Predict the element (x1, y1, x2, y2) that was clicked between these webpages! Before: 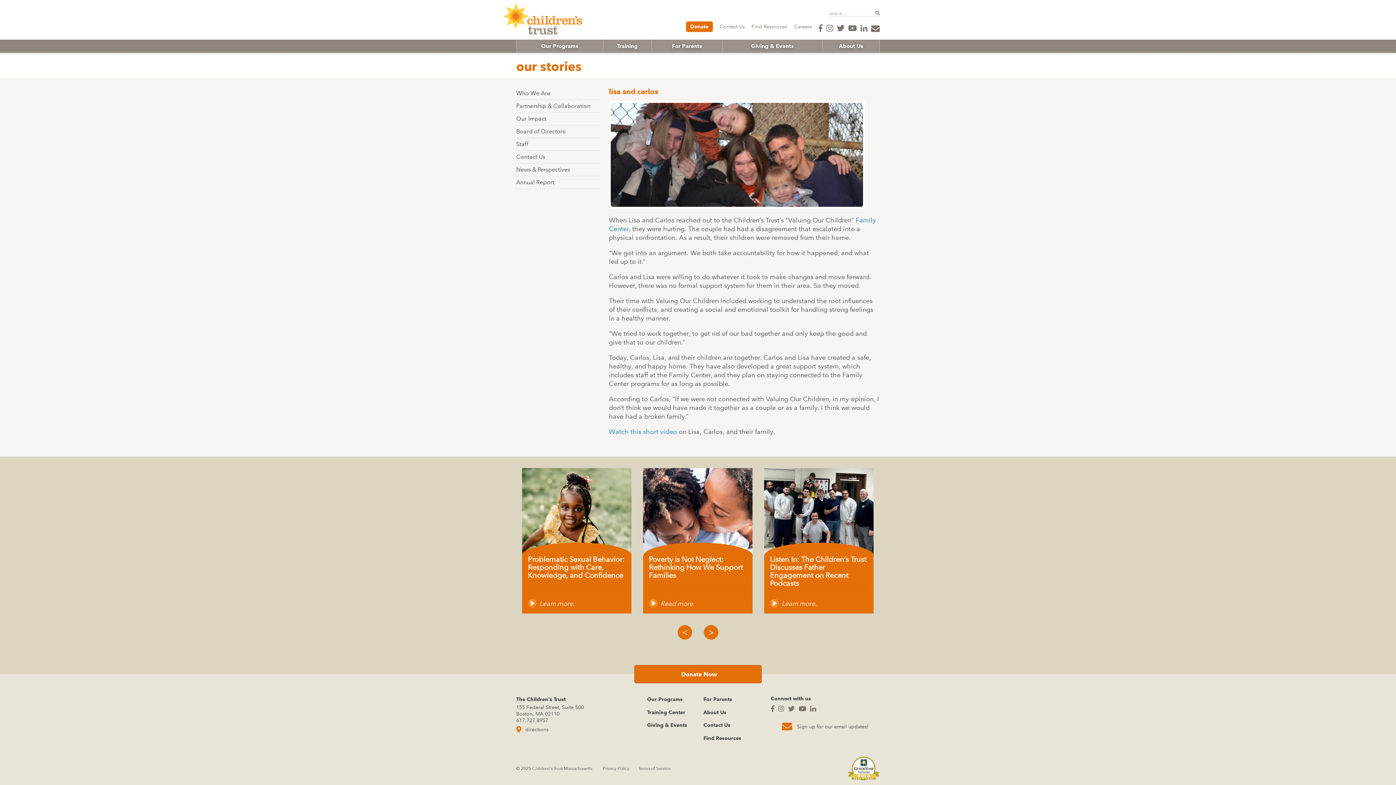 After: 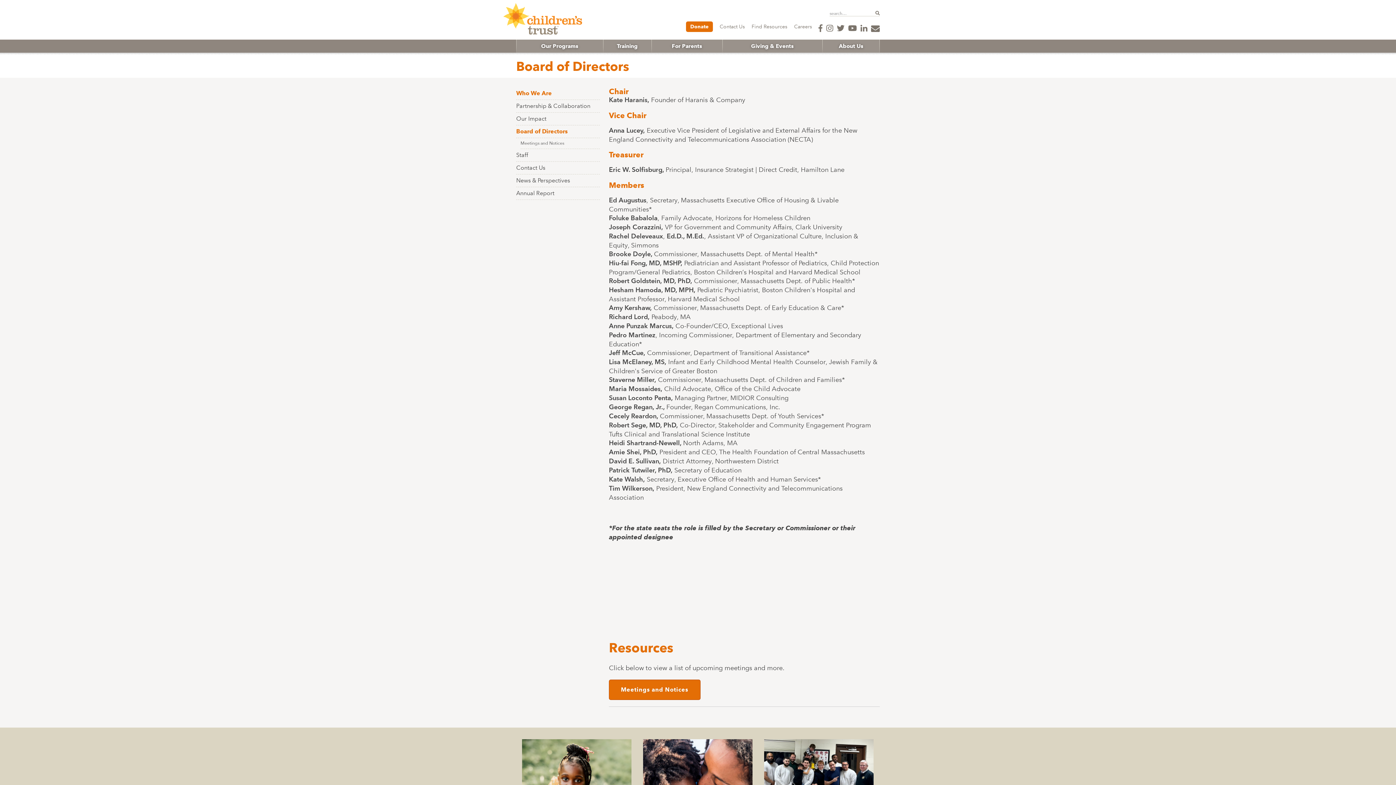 Action: bbox: (516, 125, 600, 138) label: Board of Directors